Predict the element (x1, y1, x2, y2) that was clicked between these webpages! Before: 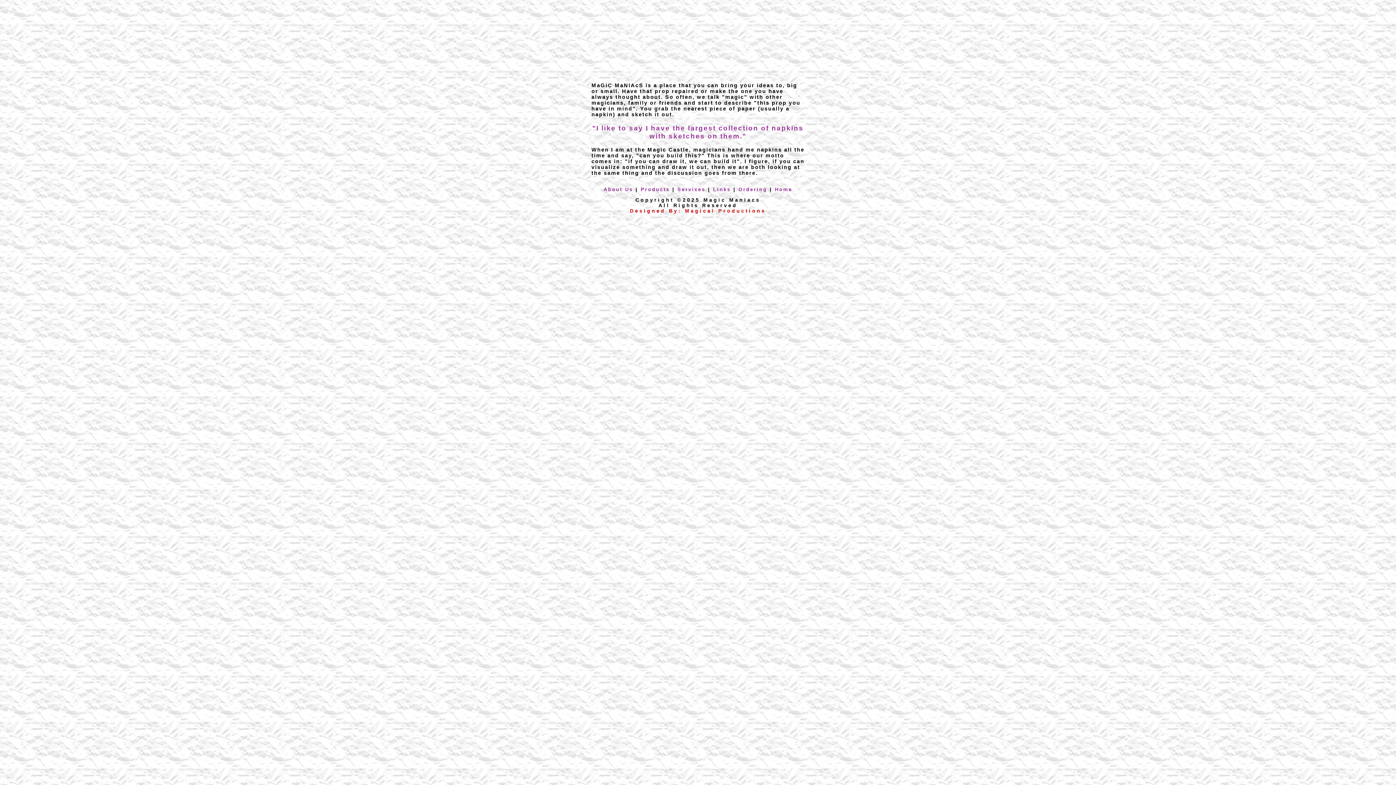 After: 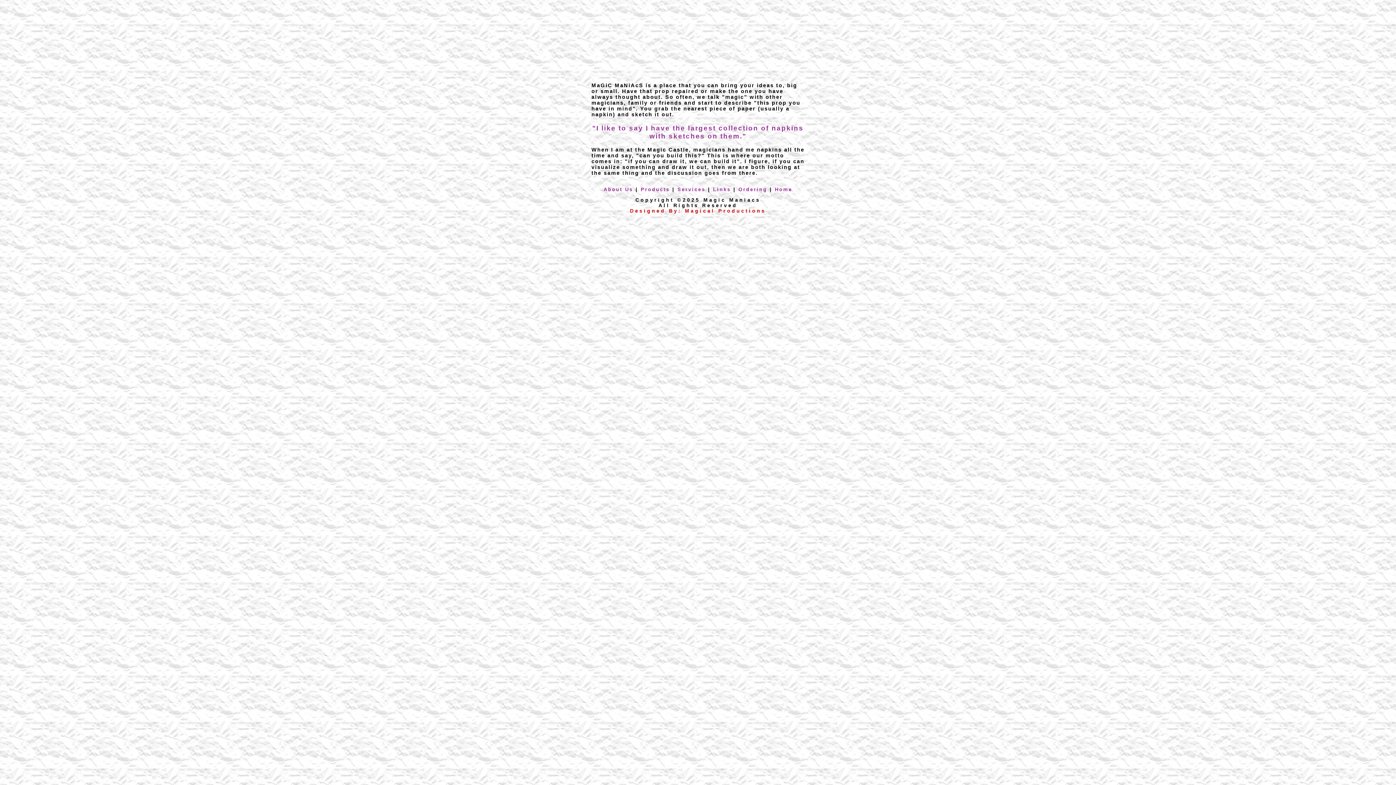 Action: bbox: (775, 187, 792, 192) label: Home